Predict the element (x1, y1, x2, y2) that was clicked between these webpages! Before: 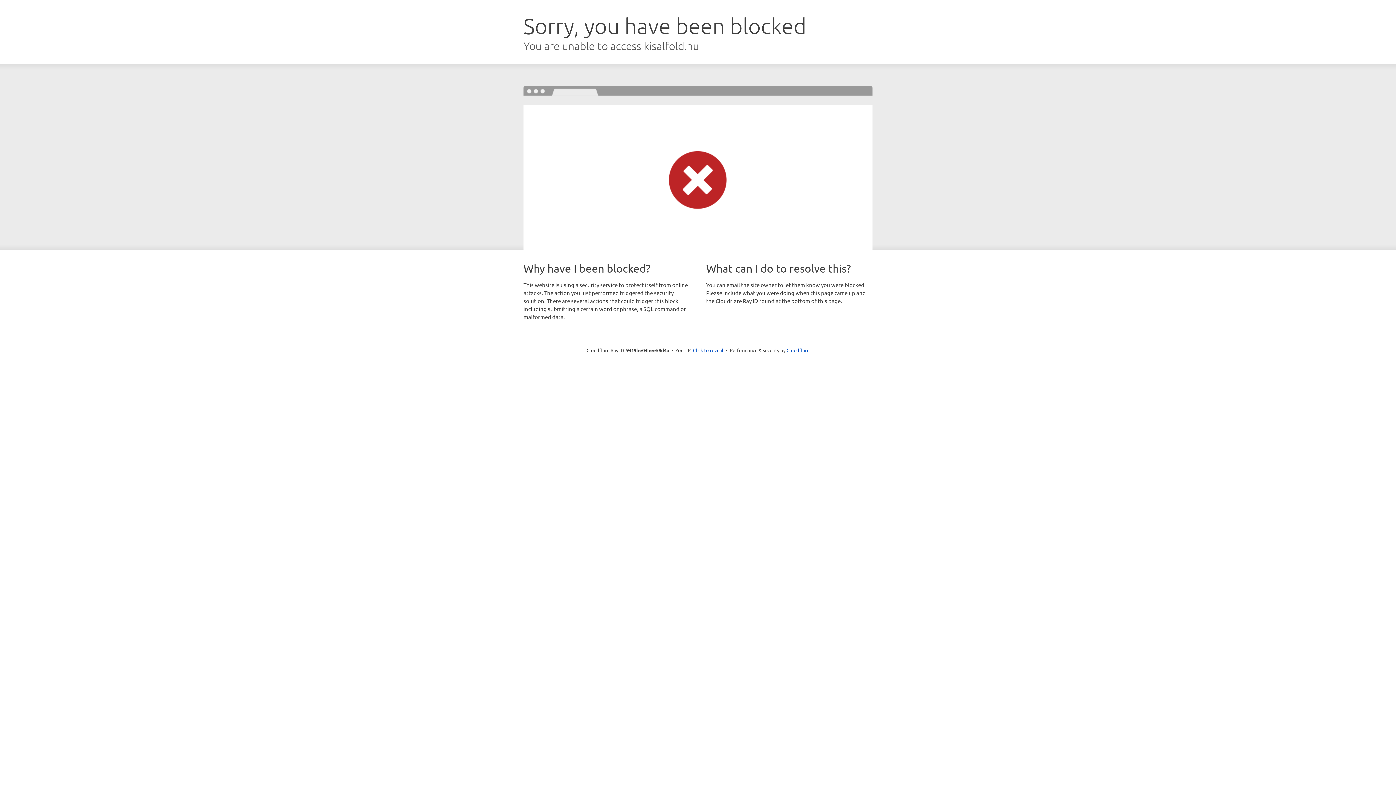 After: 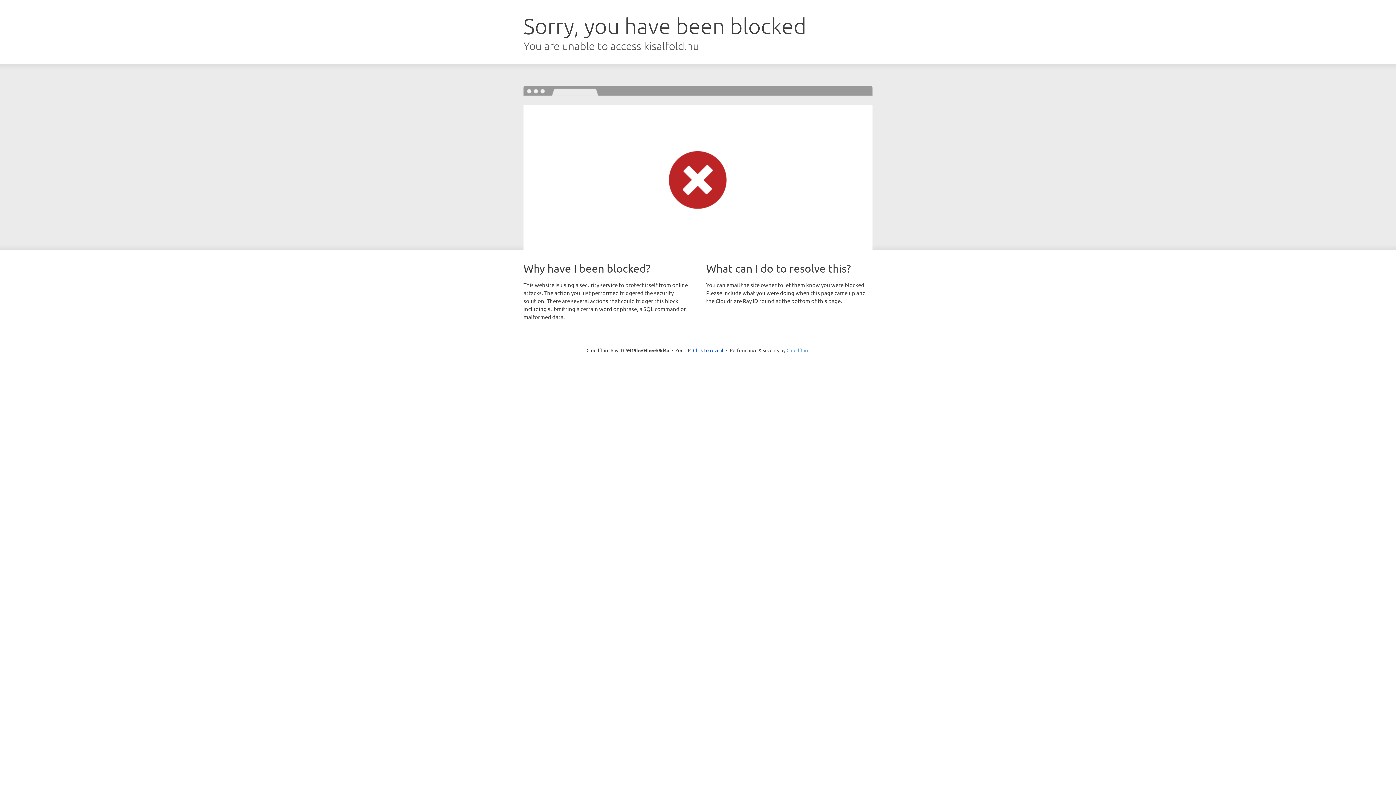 Action: label: Cloudflare bbox: (786, 347, 809, 353)